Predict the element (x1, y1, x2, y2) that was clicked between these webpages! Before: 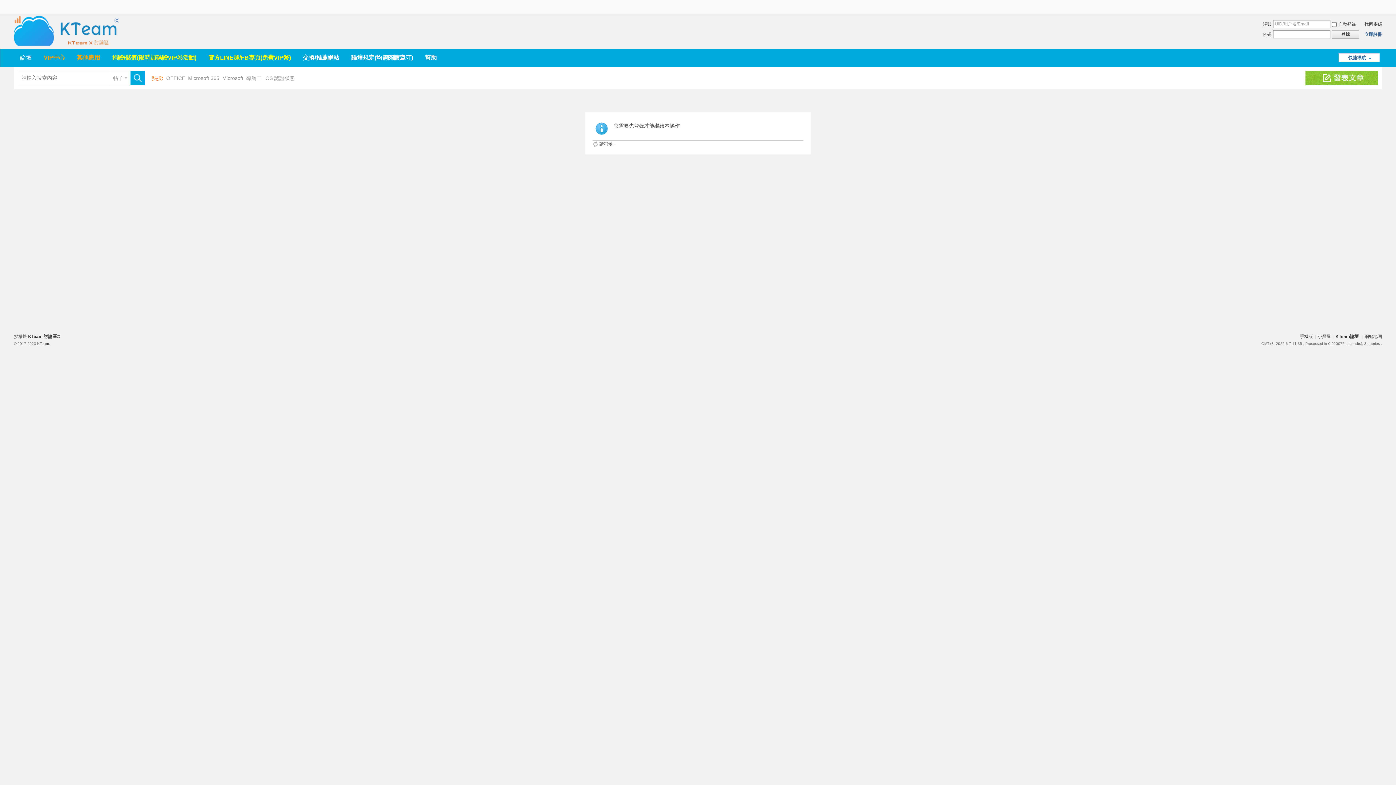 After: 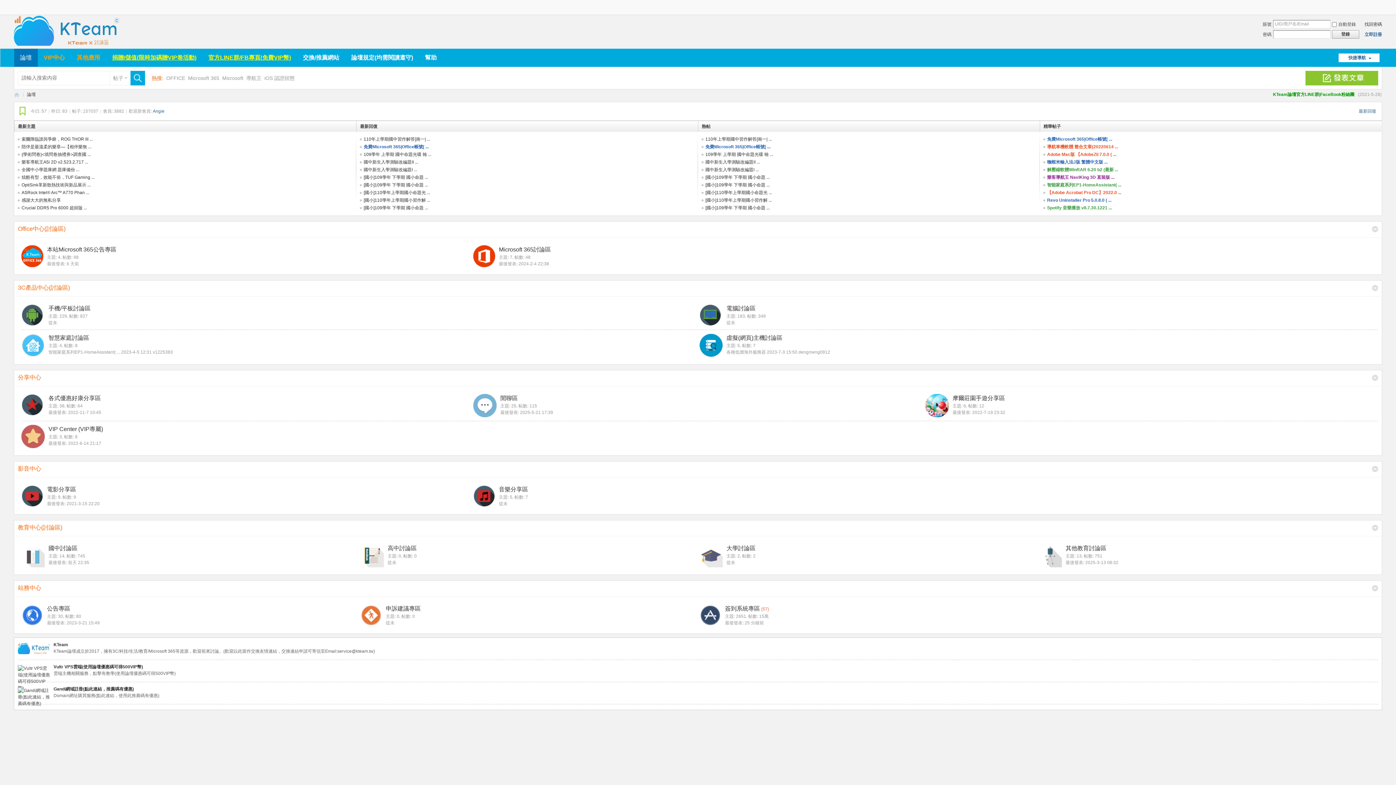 Action: label: 手機版 bbox: (1300, 334, 1313, 339)